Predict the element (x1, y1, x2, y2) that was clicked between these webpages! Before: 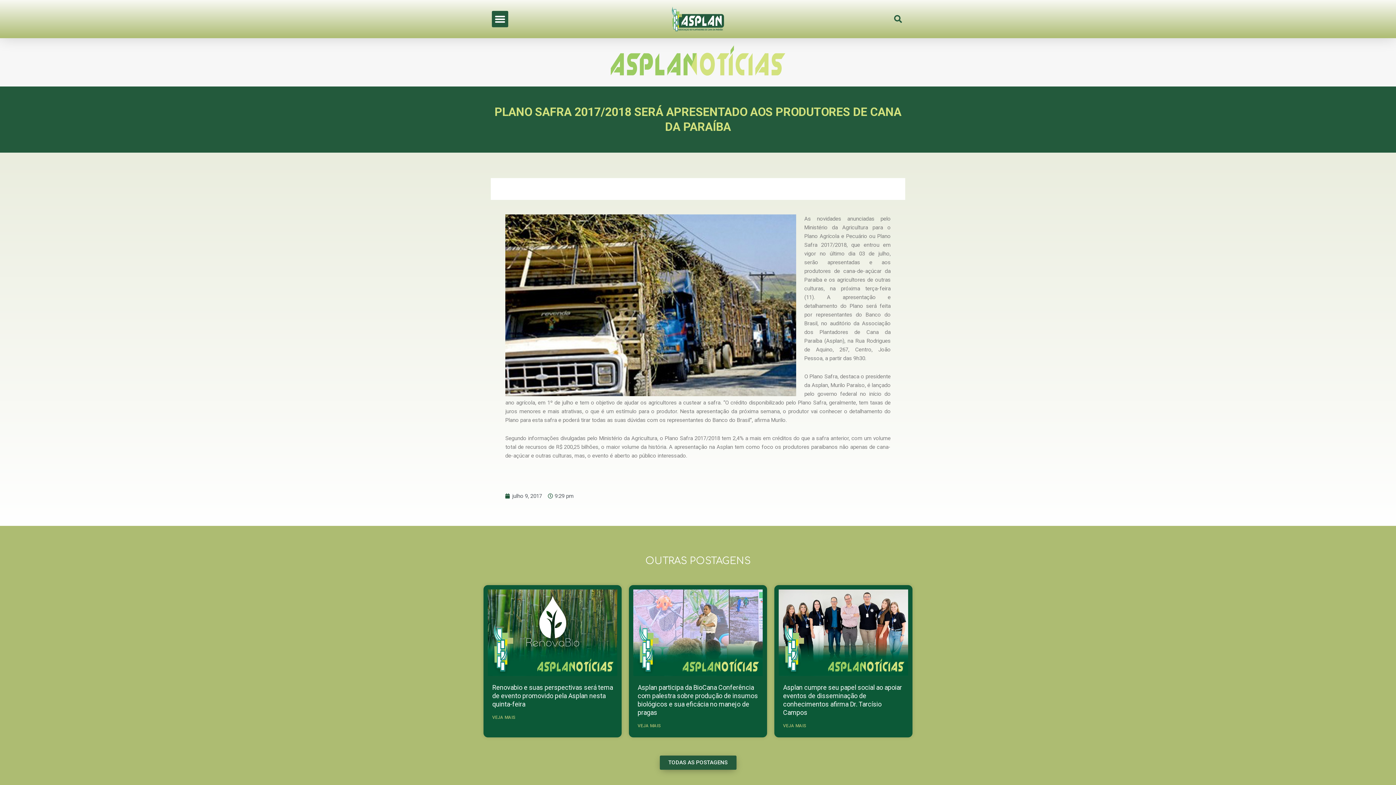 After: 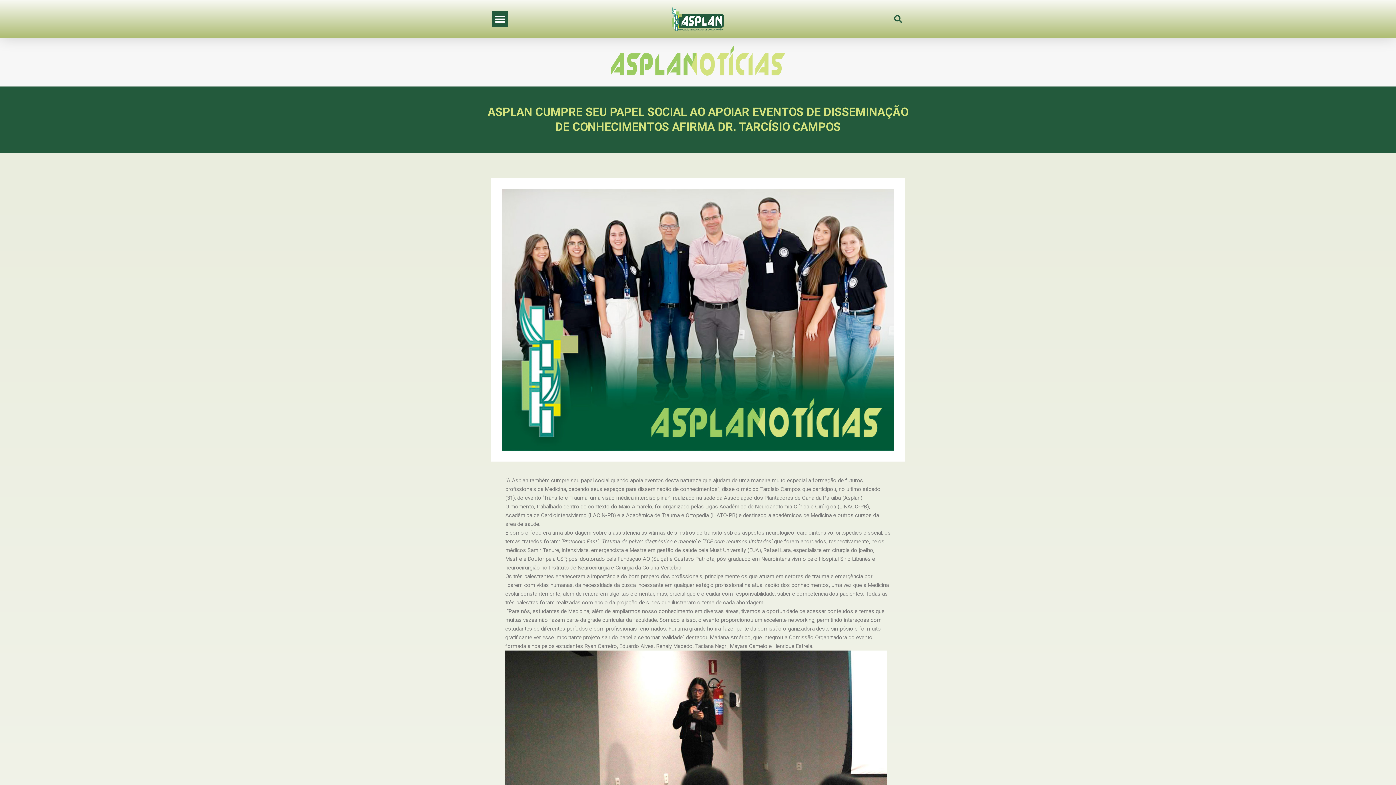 Action: label: Read more about Asplan cumpre seu papel social ao apoiar eventos de disseminação de conhecimentos afirma Dr. Tarcísio Campos bbox: (783, 721, 806, 730)